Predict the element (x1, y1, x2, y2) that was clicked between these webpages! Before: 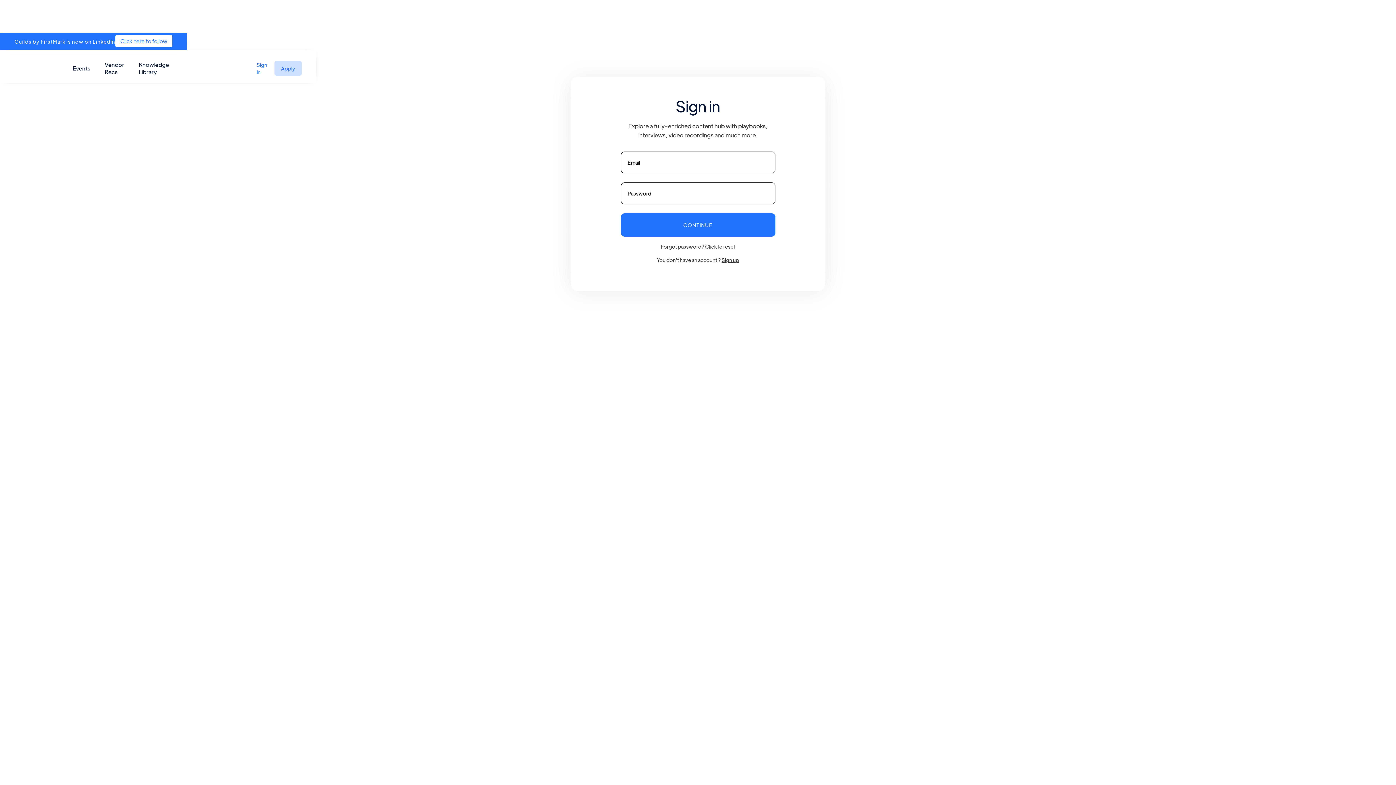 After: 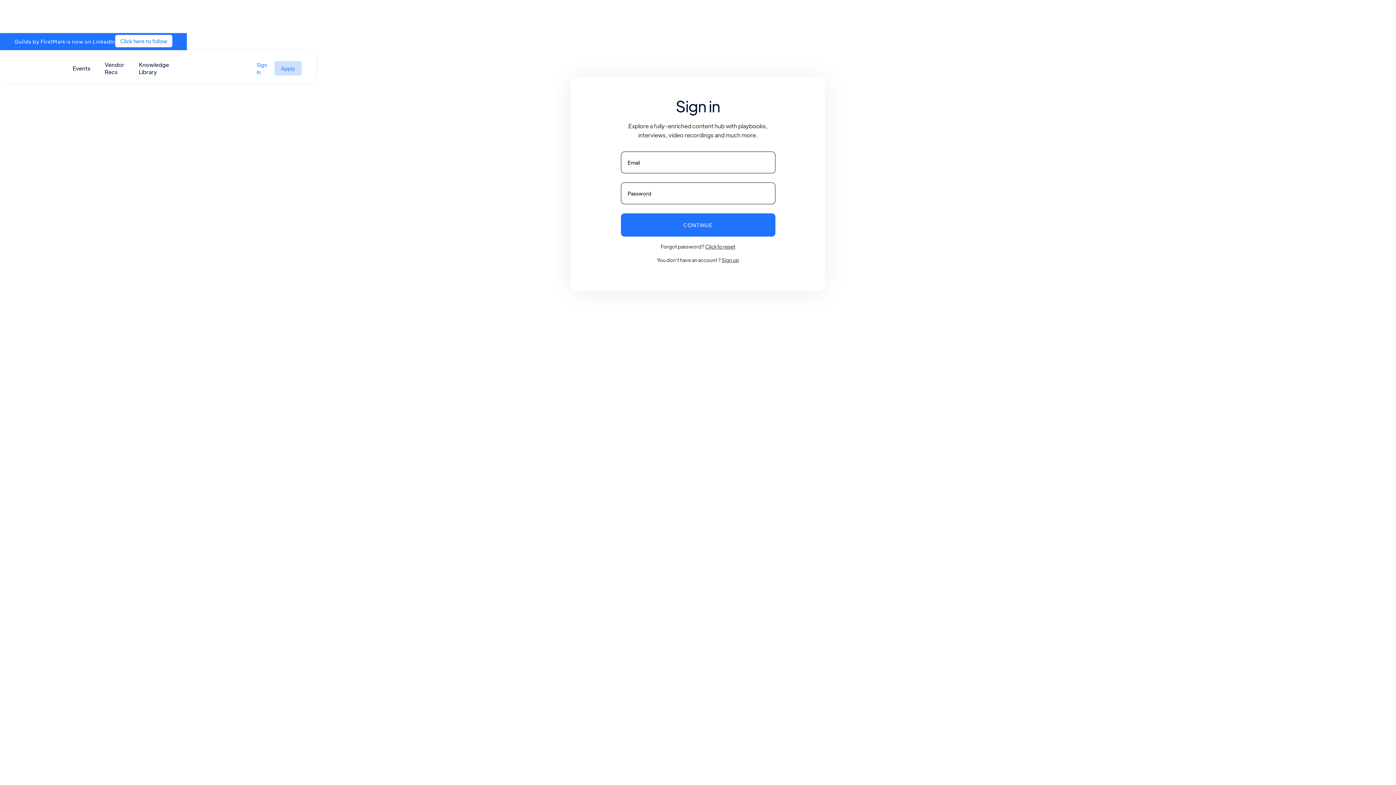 Action: bbox: (256, 61, 267, 75) label: Sign In